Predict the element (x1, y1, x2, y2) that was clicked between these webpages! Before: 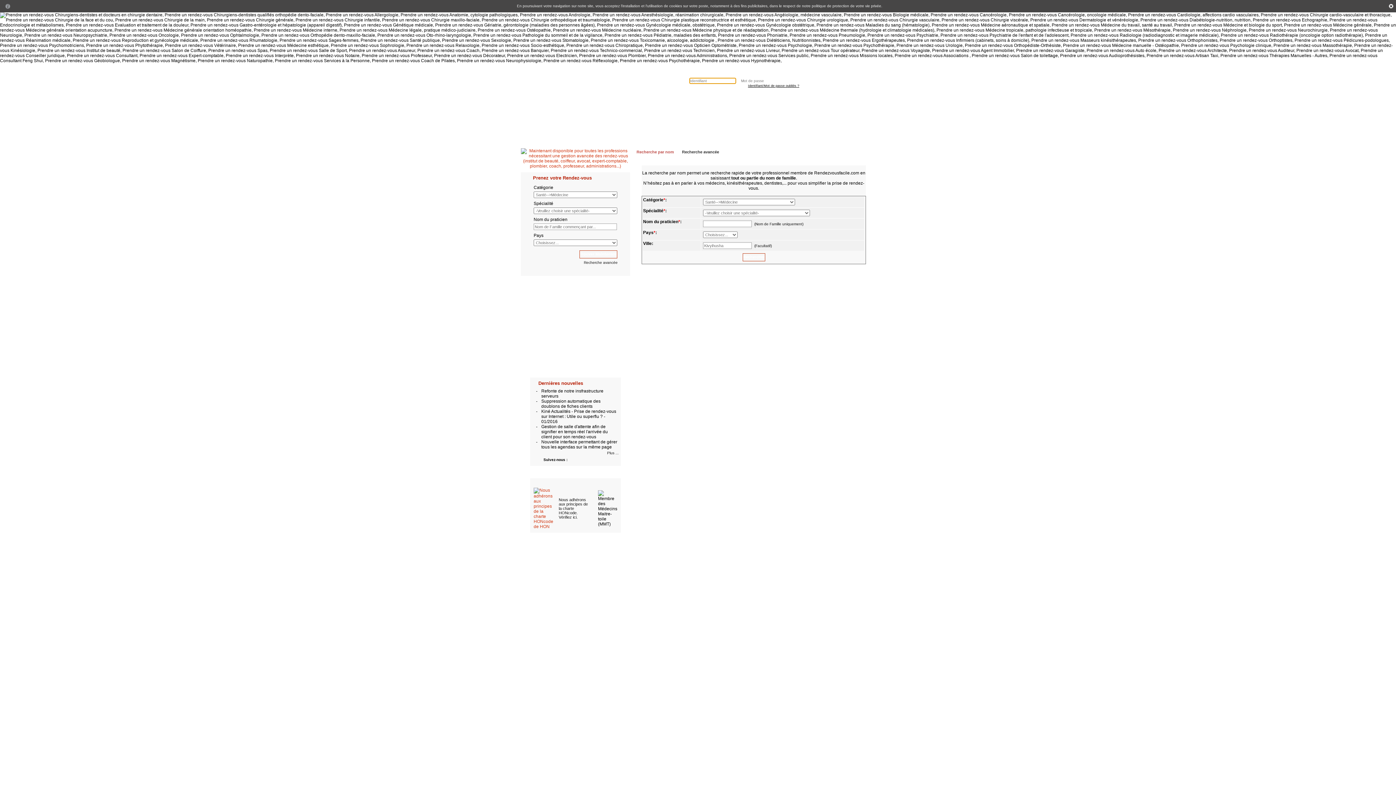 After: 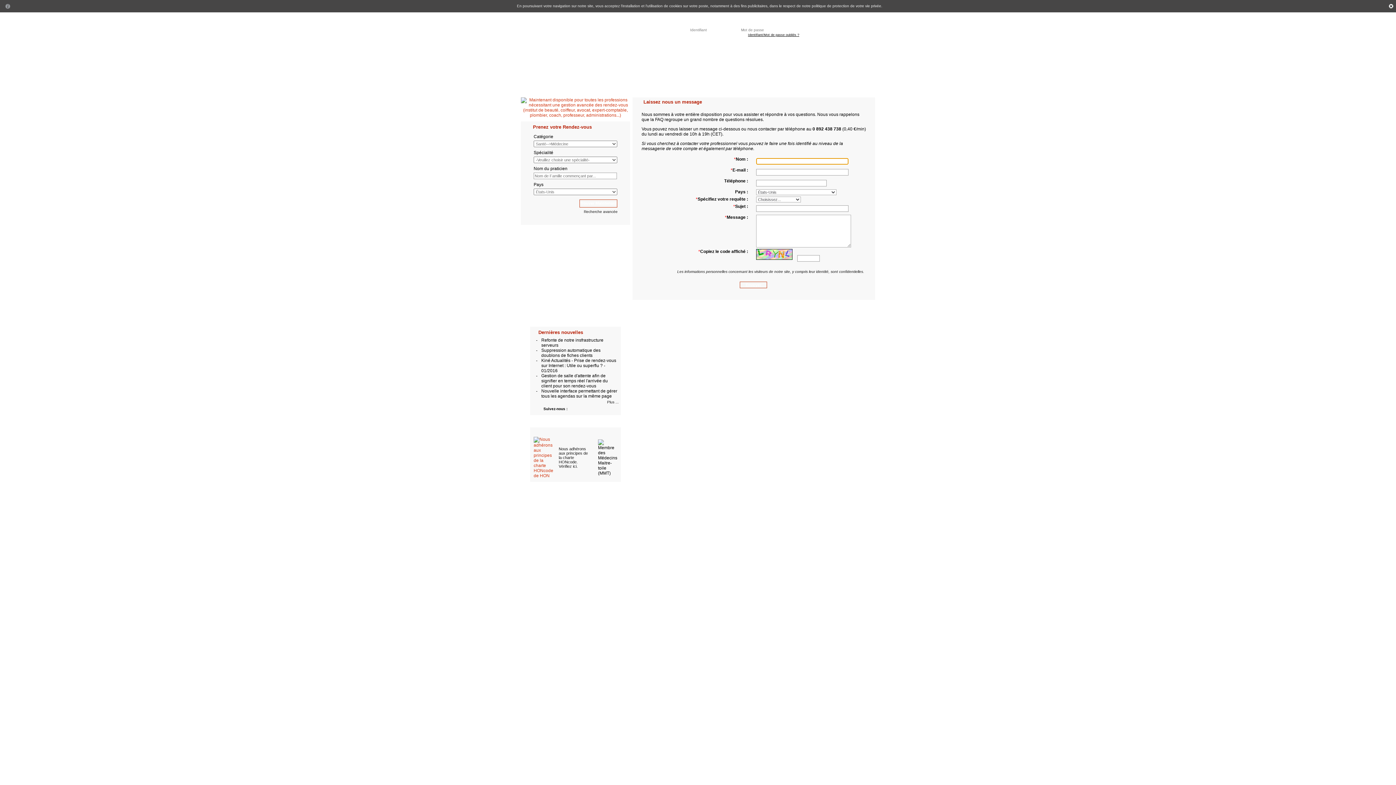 Action: bbox: (715, 94, 753, 106) label: Contactez nous